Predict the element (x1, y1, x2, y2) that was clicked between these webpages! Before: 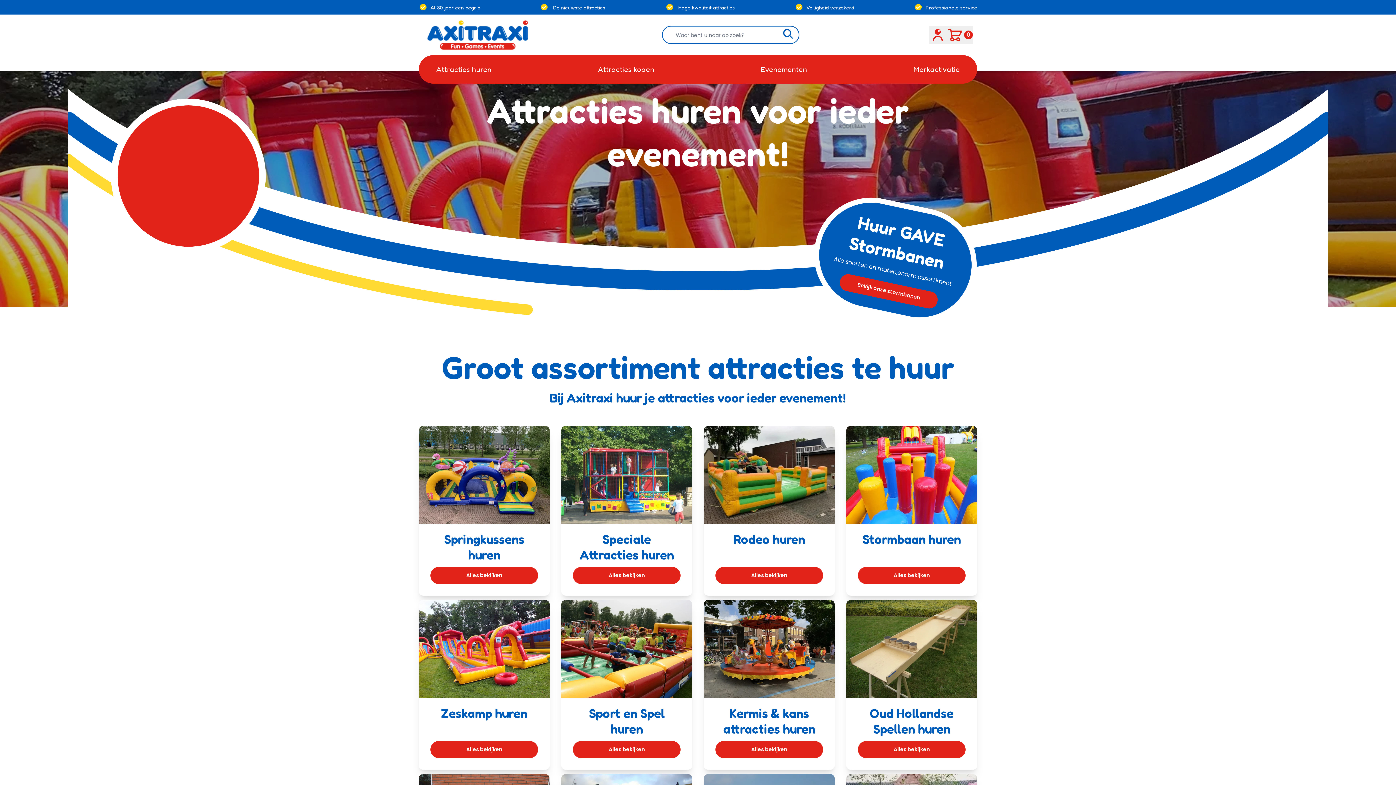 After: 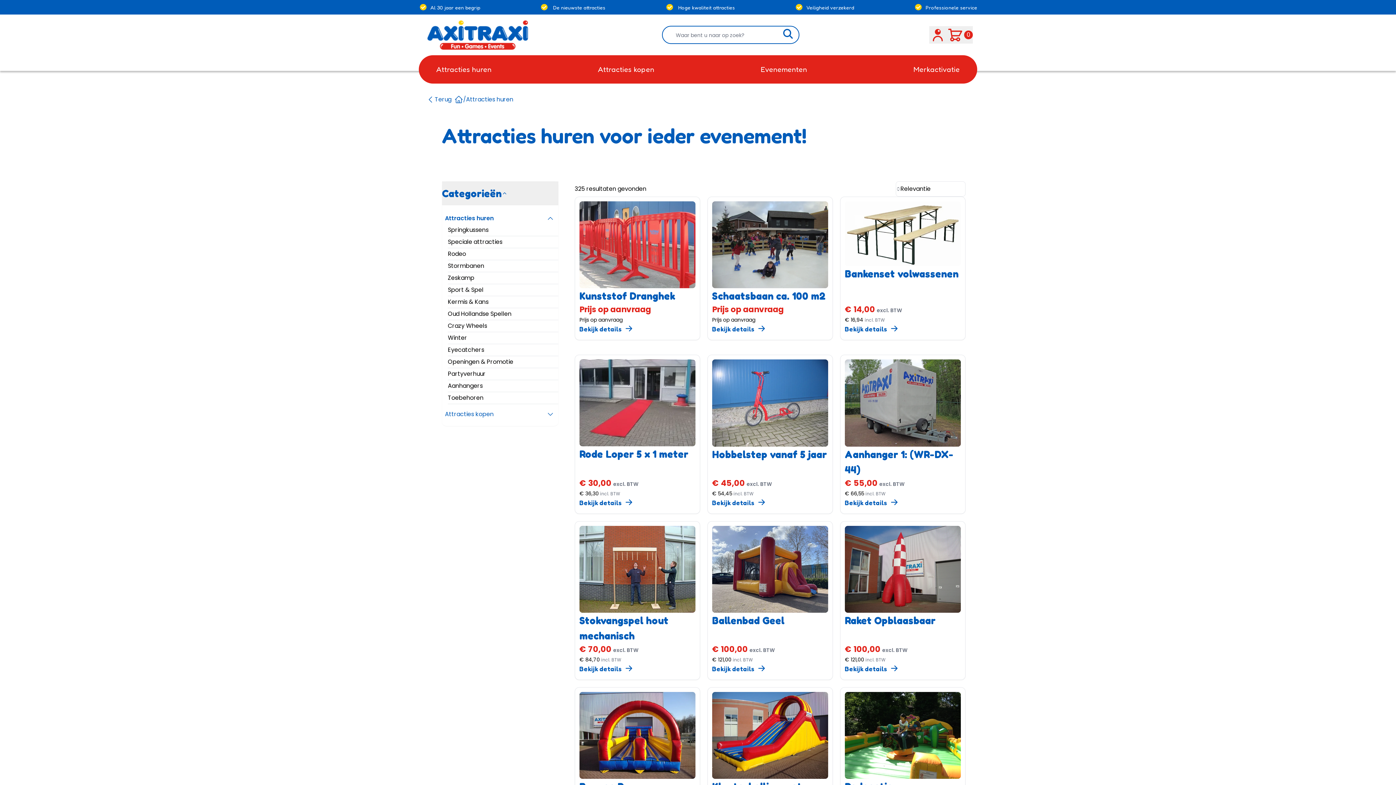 Action: bbox: (436, 59, 491, 79) label: Attracties huren